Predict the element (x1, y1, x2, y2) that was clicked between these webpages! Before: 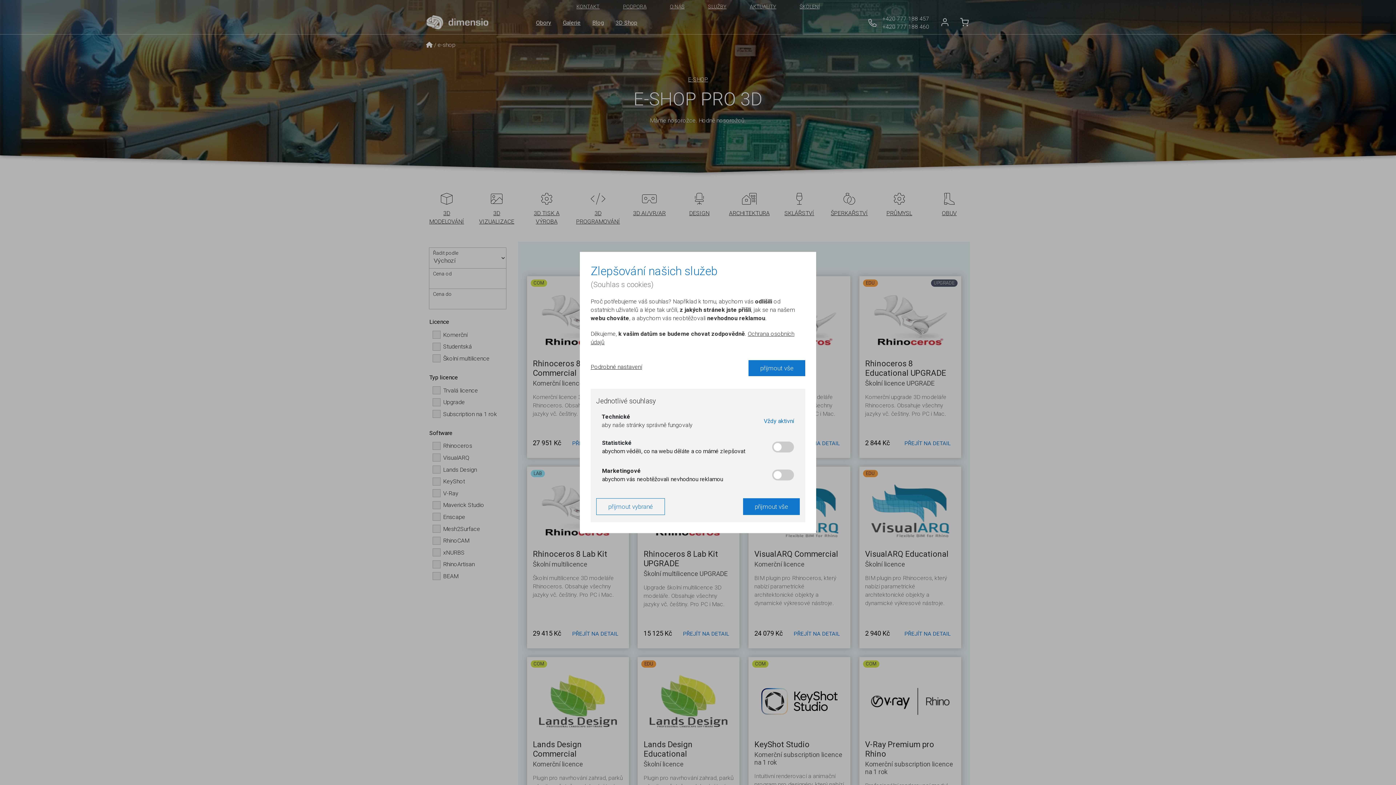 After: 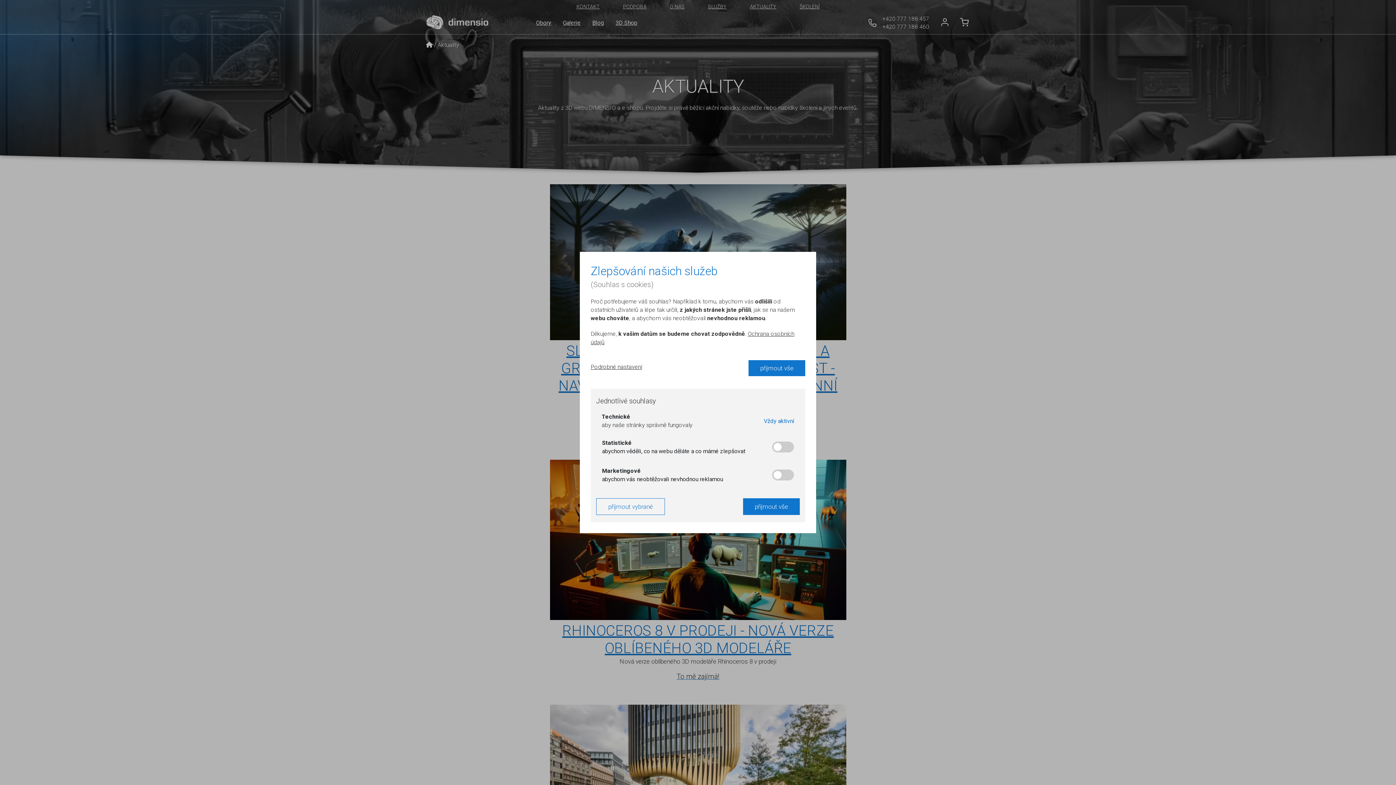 Action: label: AKTUALITY bbox: (738, 1, 788, 11)